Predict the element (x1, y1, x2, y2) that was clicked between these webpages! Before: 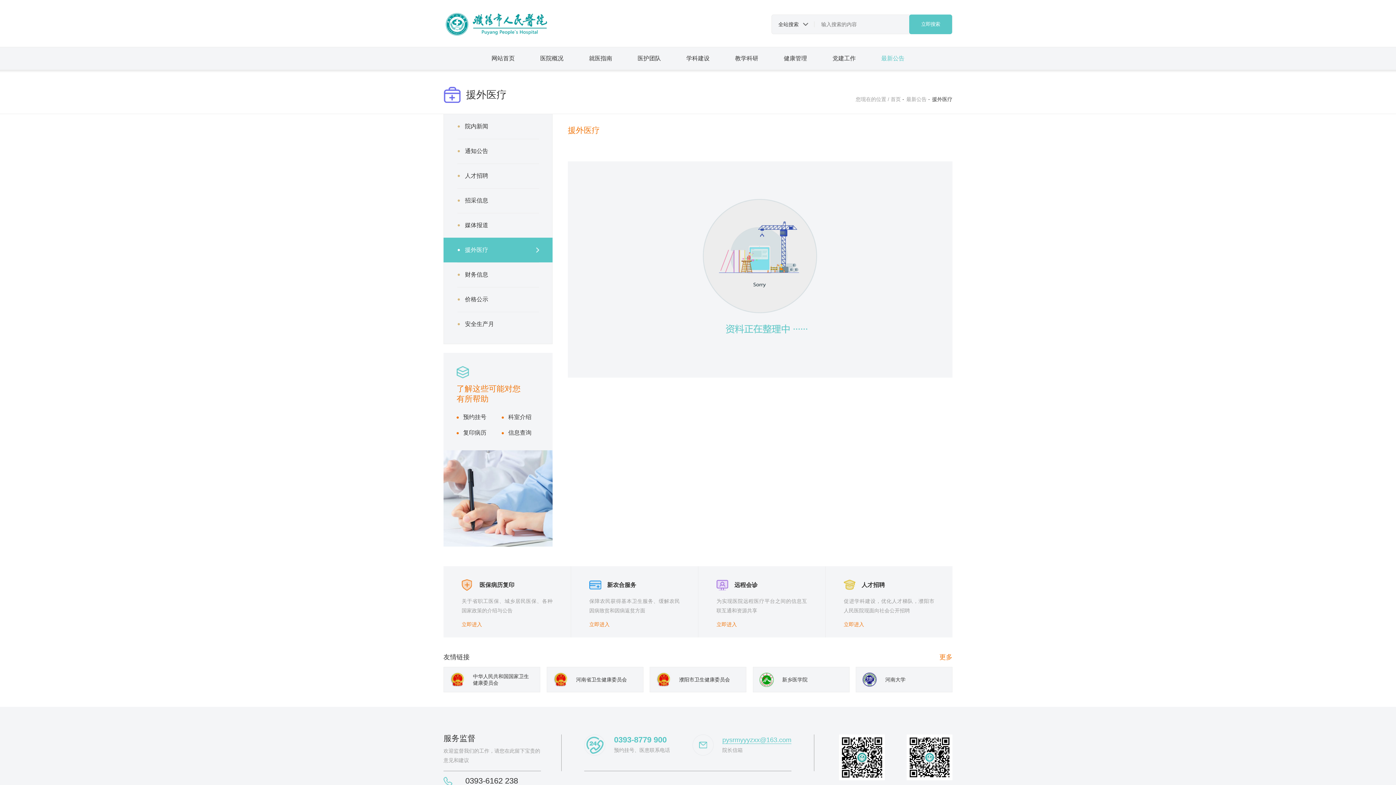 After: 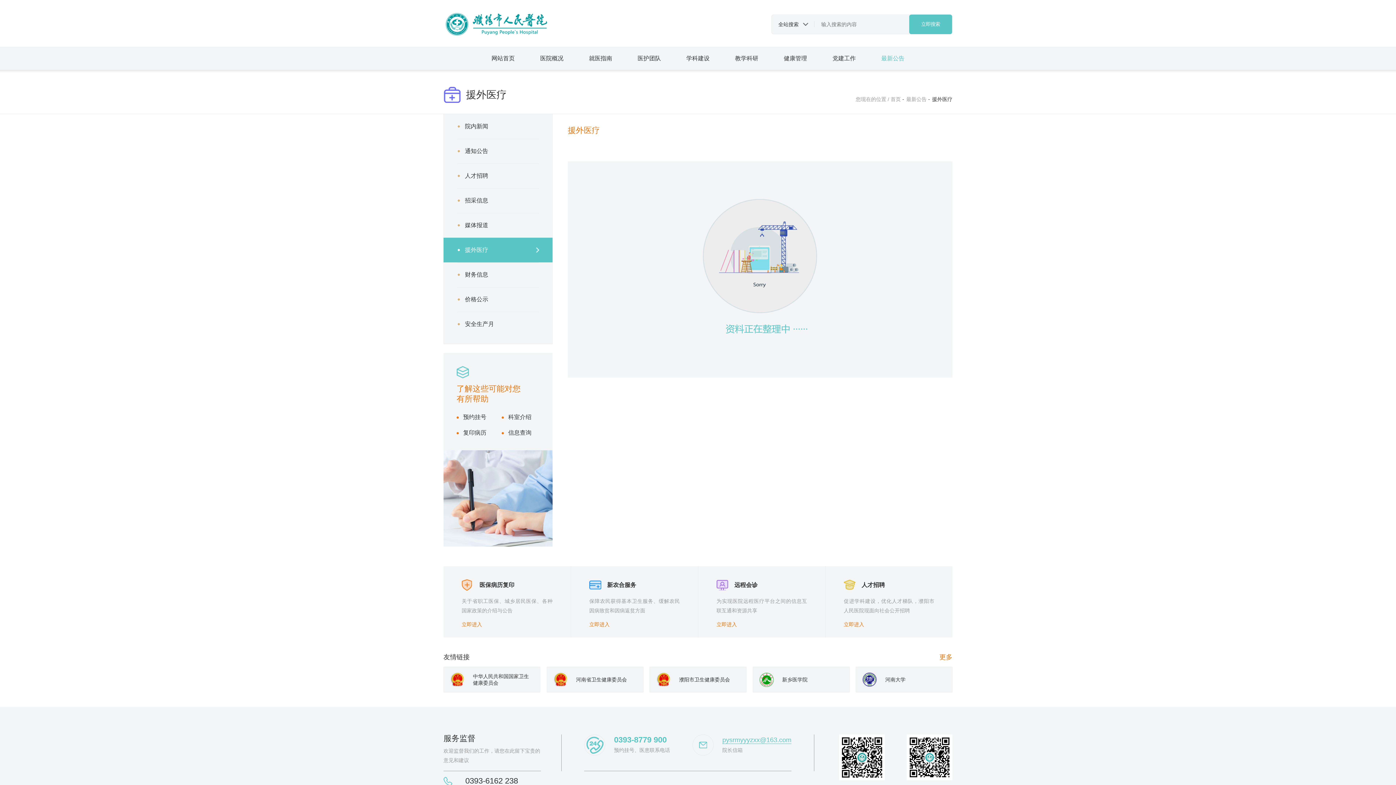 Action: bbox: (753, 667, 849, 692) label: 新乡医学院